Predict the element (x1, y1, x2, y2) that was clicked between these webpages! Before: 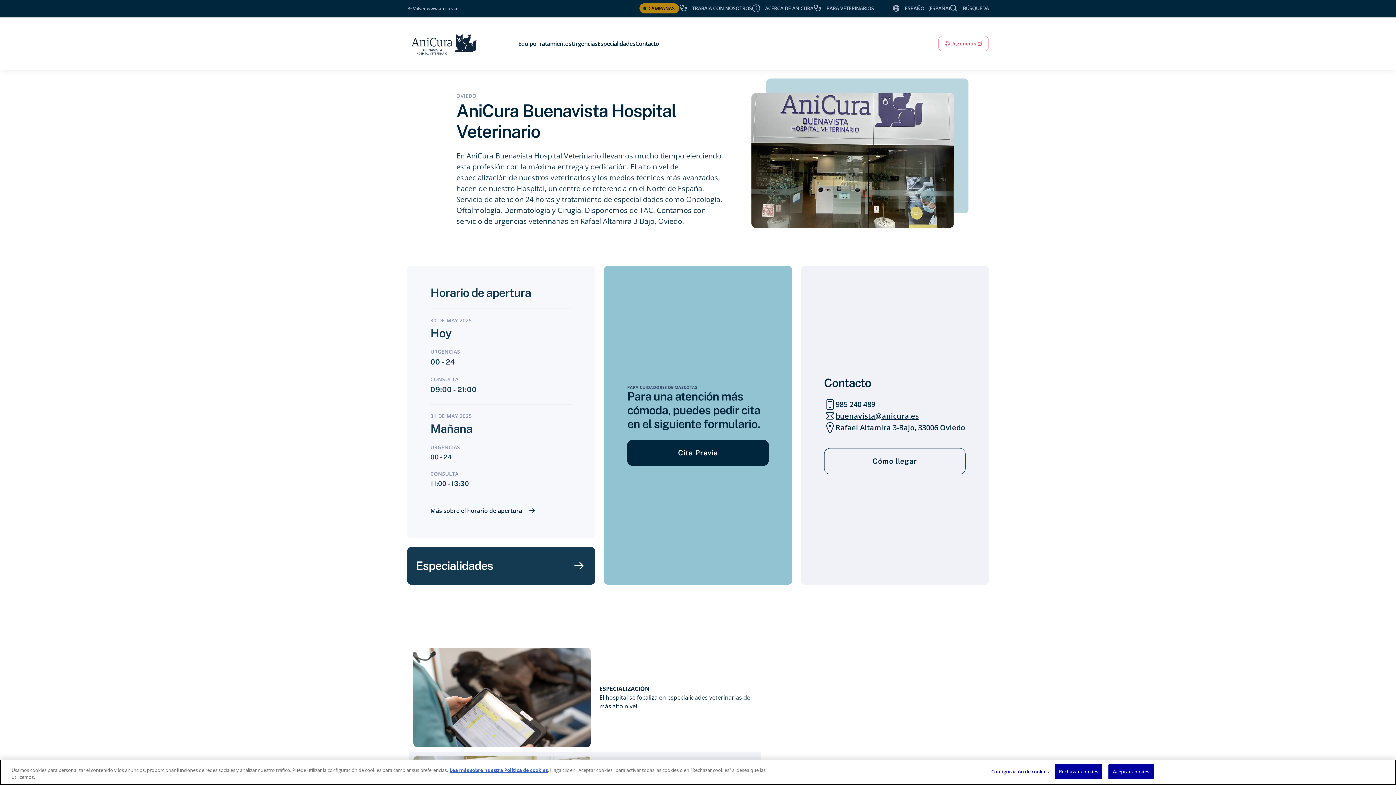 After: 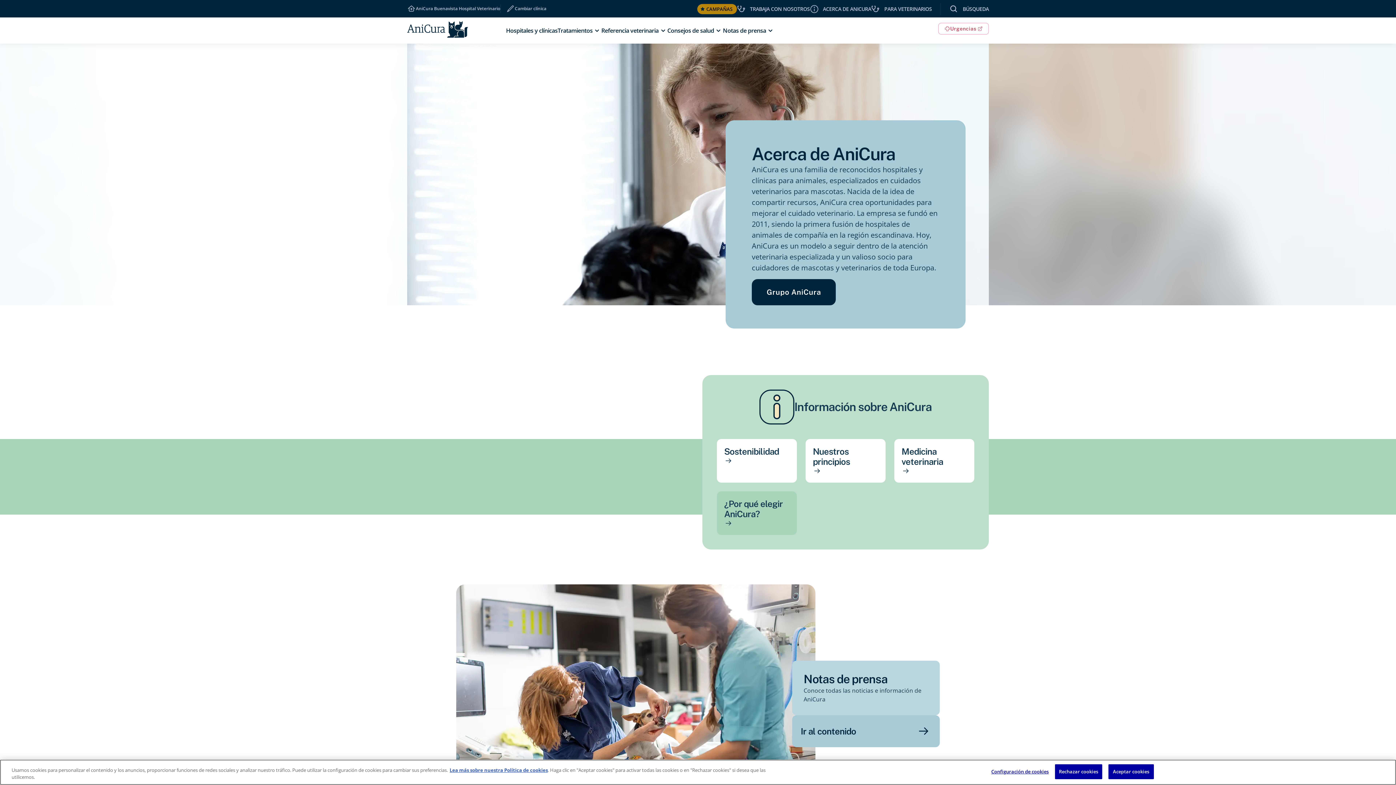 Action: bbox: (752, 2, 813, 14) label: ACERCA DE ANICURA